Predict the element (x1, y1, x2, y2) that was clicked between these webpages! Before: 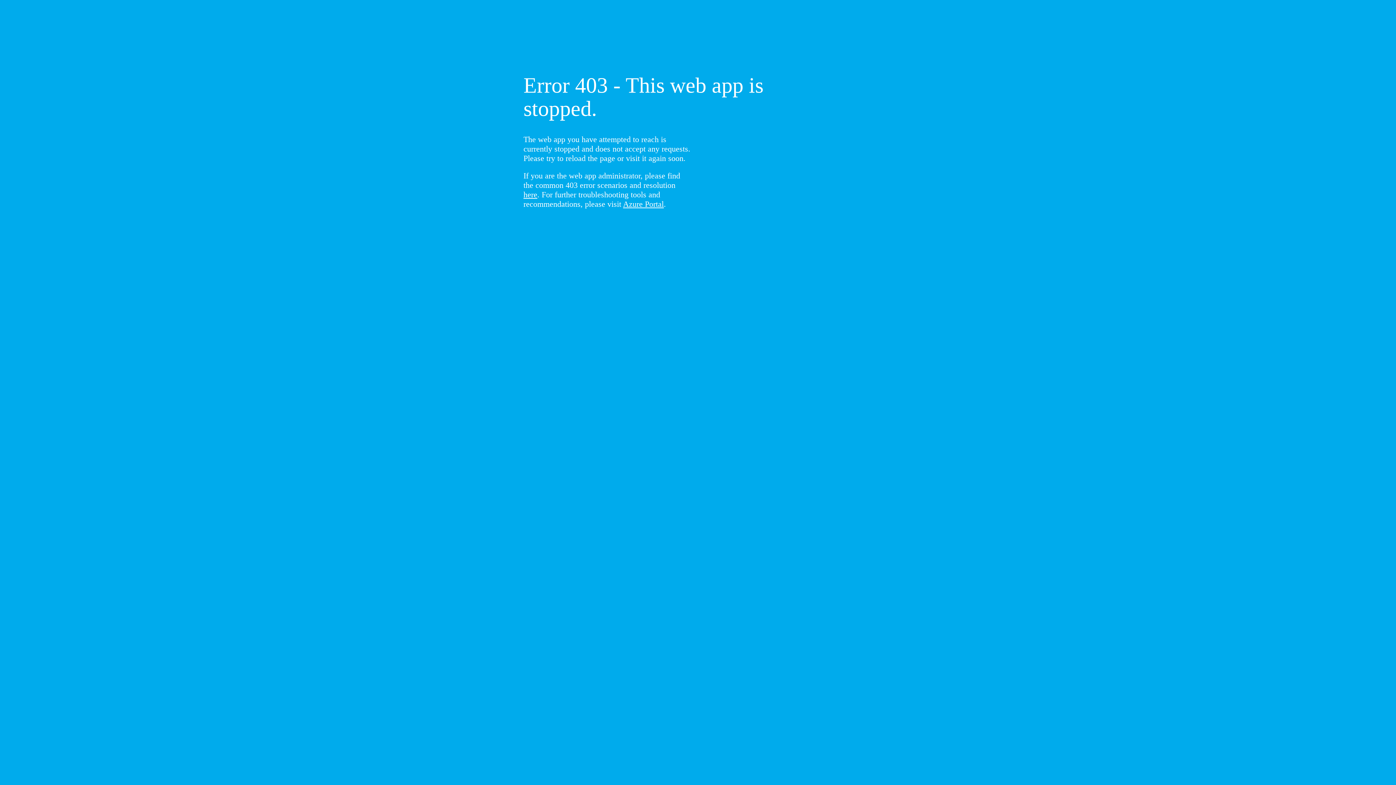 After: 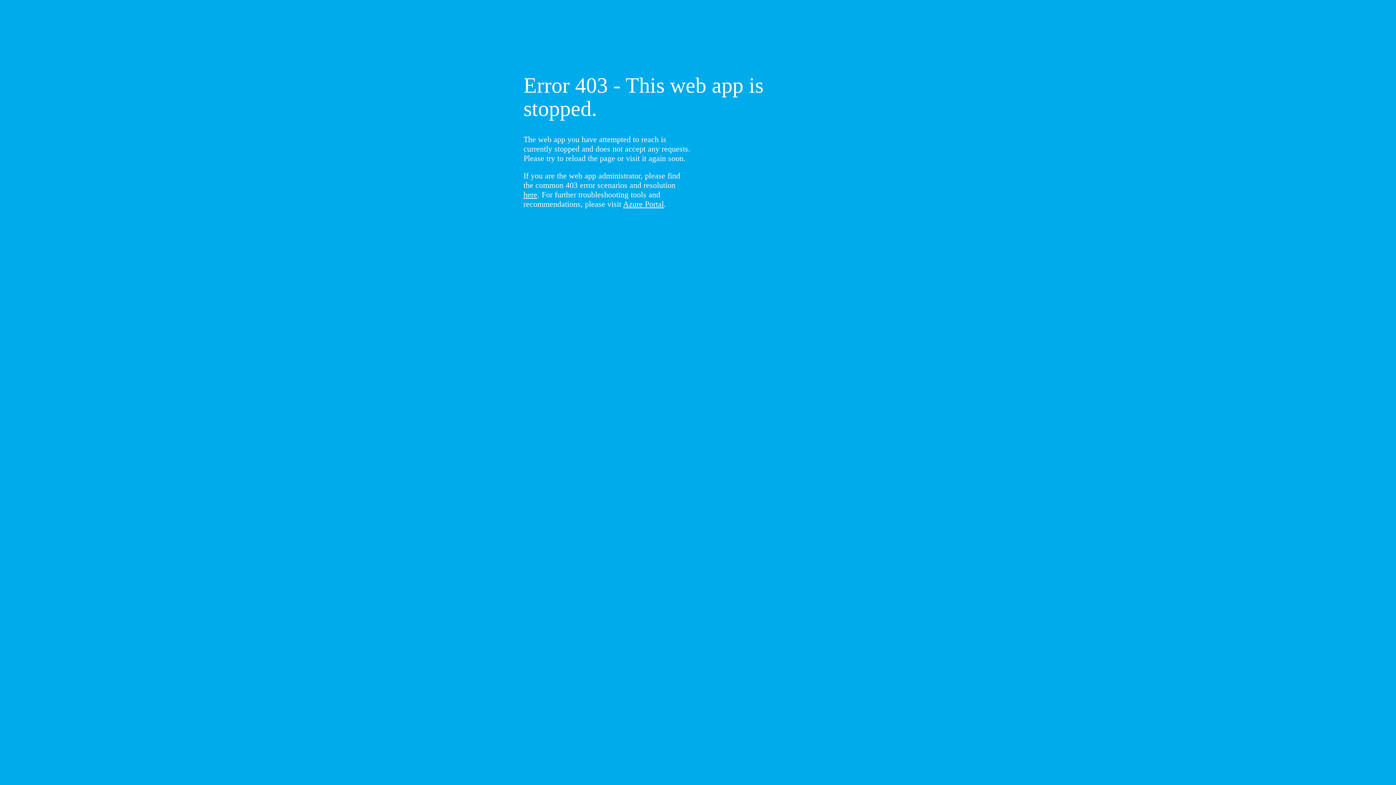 Action: label: here bbox: (523, 190, 537, 199)